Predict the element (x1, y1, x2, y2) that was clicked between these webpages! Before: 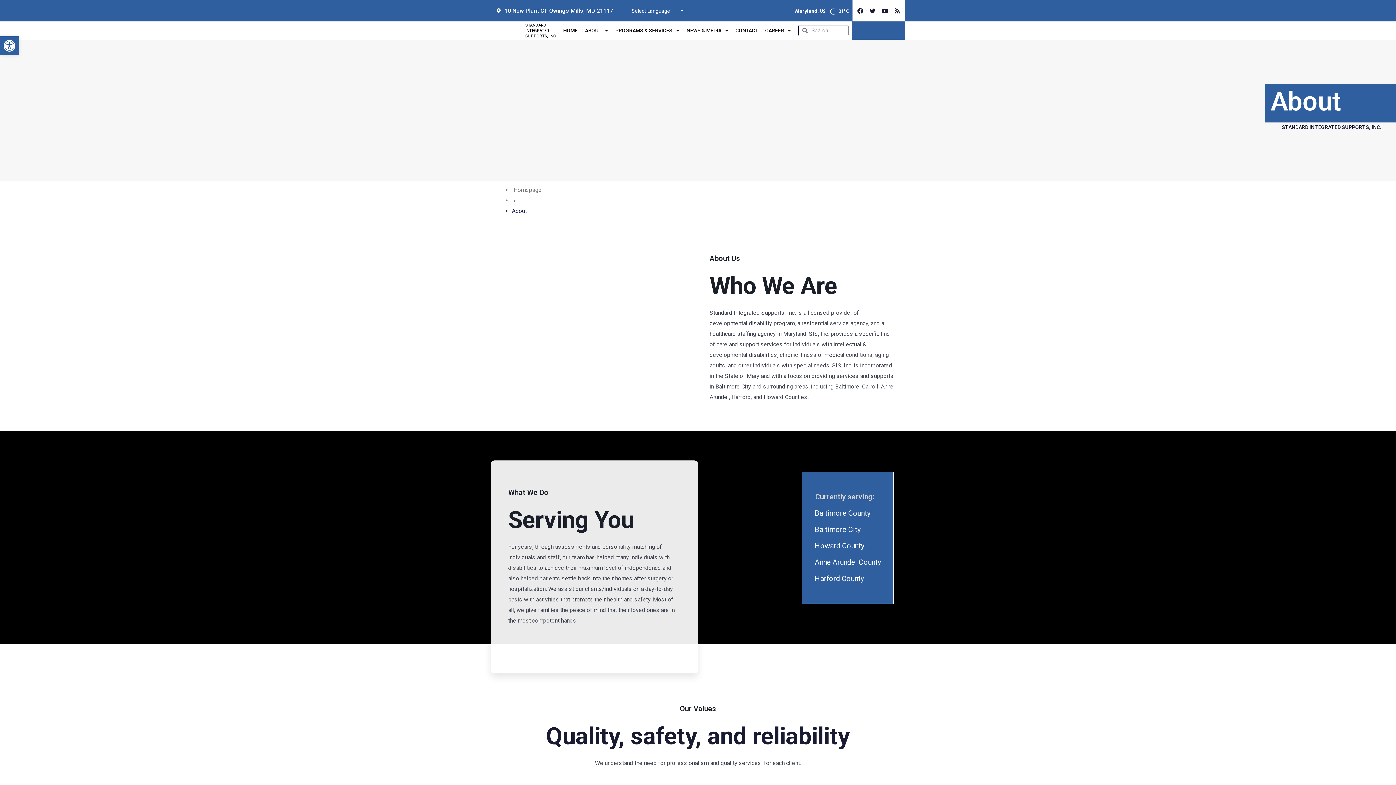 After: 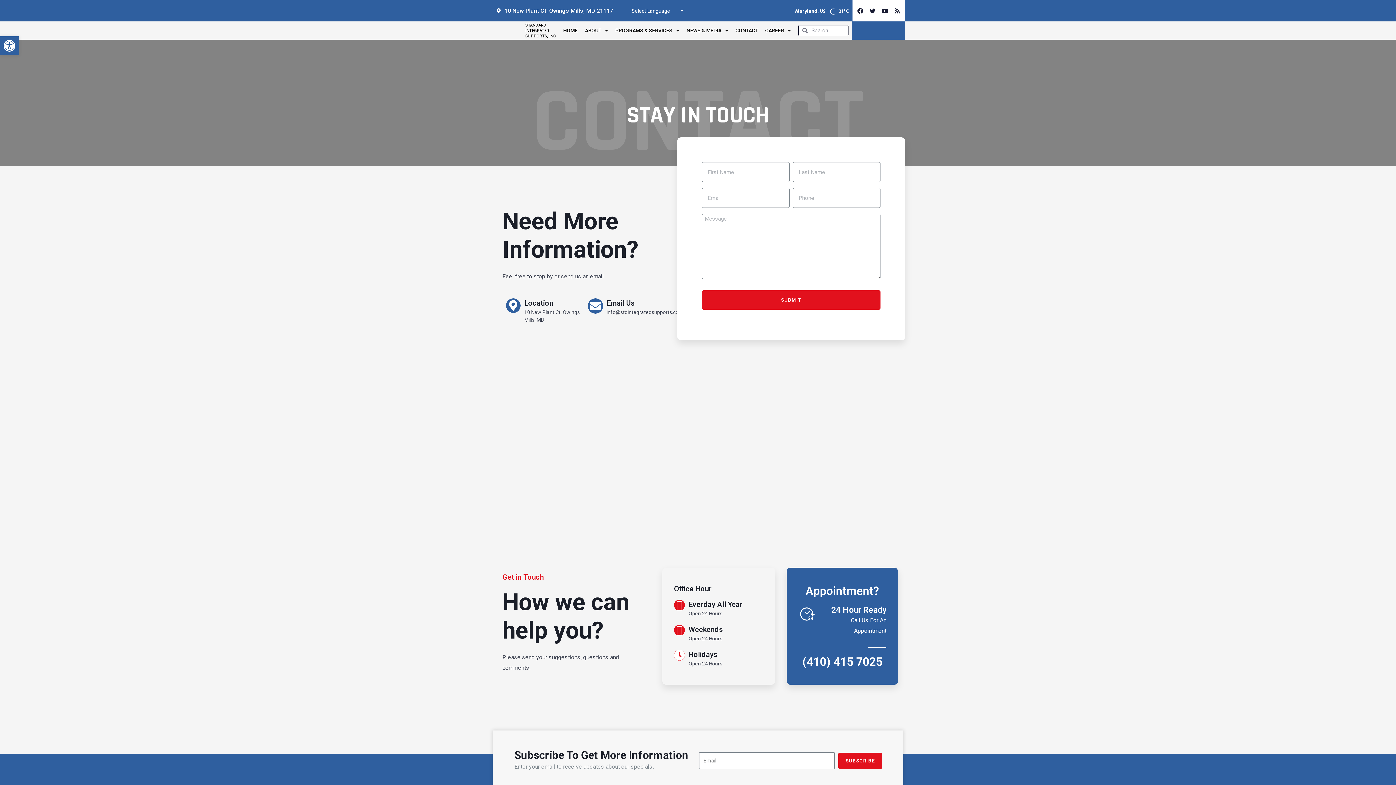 Action: label: CONTACT bbox: (732, 22, 761, 38)